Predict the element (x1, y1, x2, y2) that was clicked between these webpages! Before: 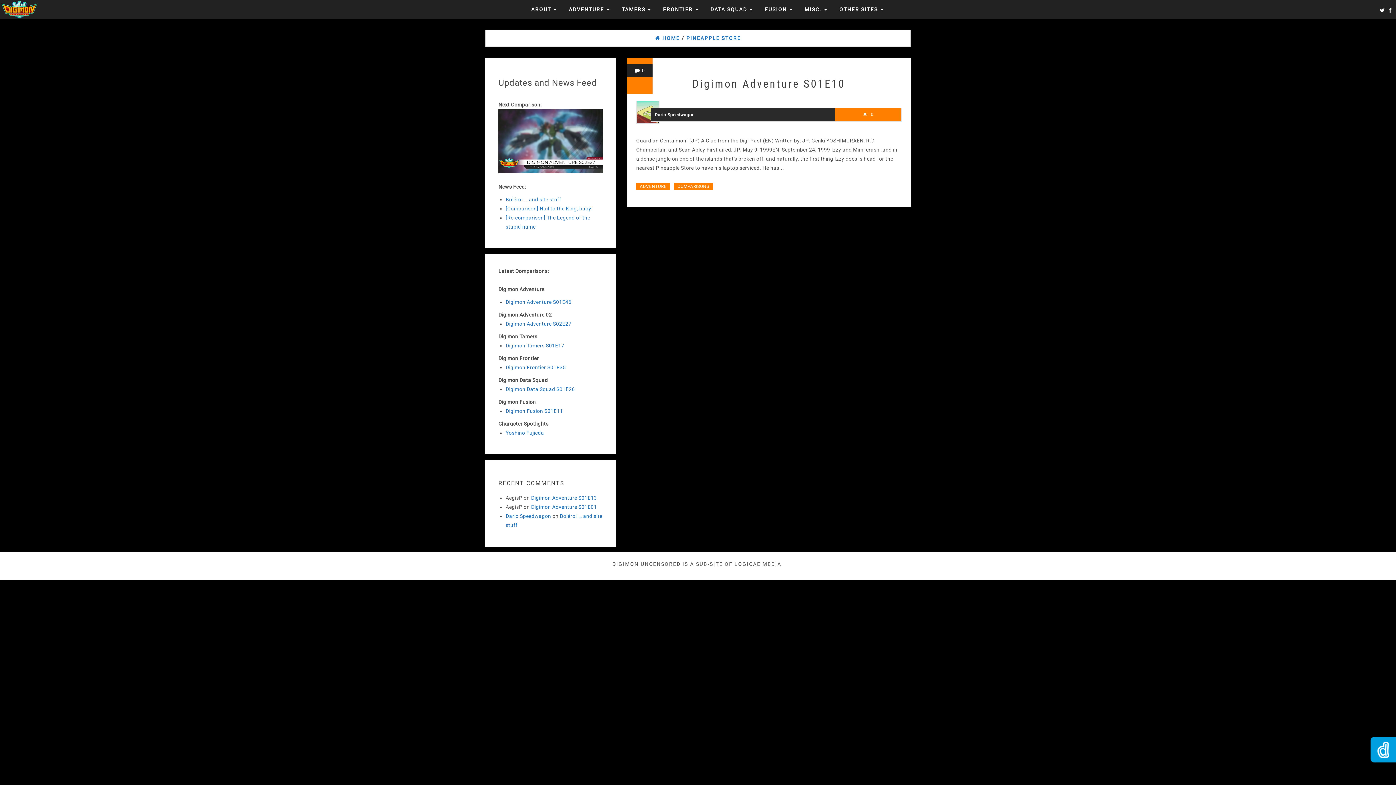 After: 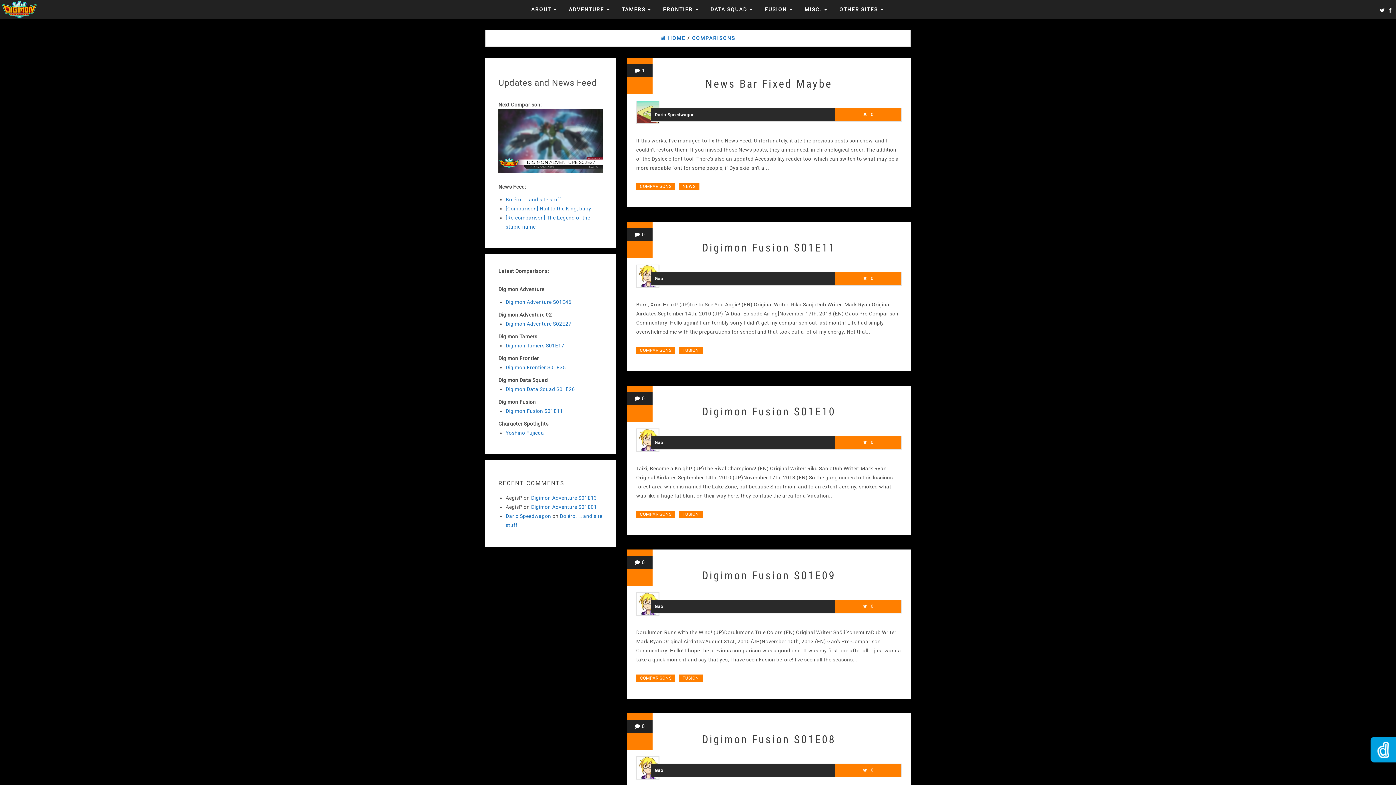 Action: bbox: (677, 184, 709, 189) label: COMPARISONS